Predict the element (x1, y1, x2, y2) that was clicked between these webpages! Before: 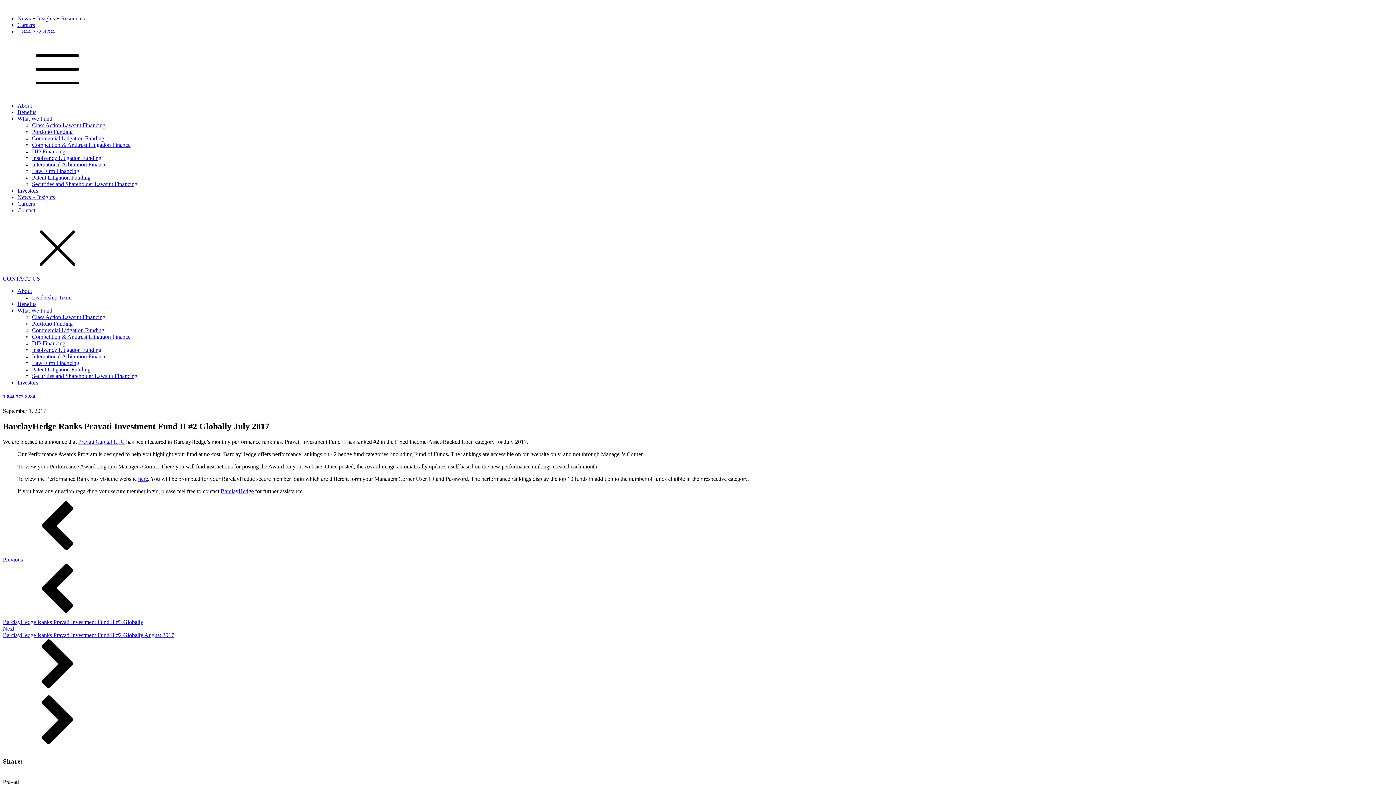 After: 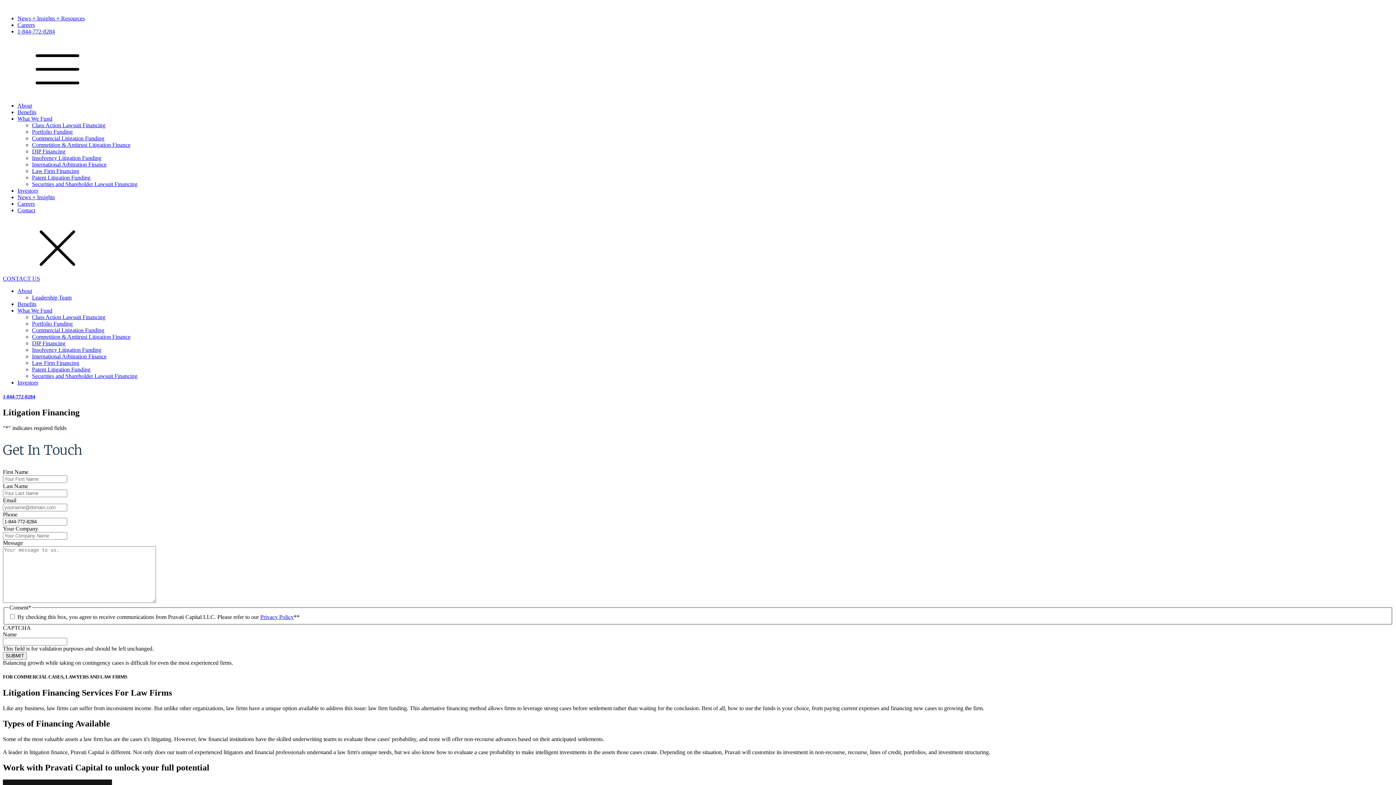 Action: label: What We Fund bbox: (17, 115, 52, 121)